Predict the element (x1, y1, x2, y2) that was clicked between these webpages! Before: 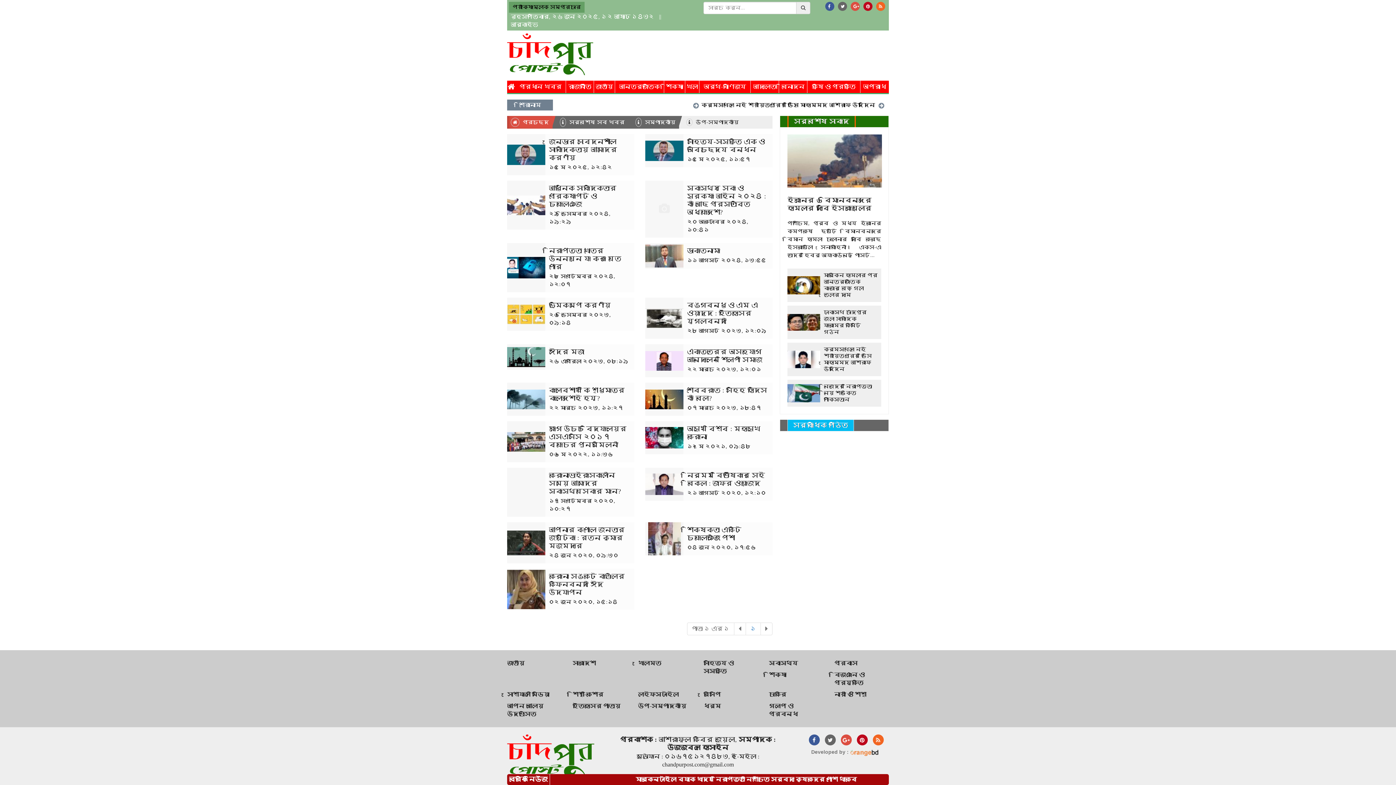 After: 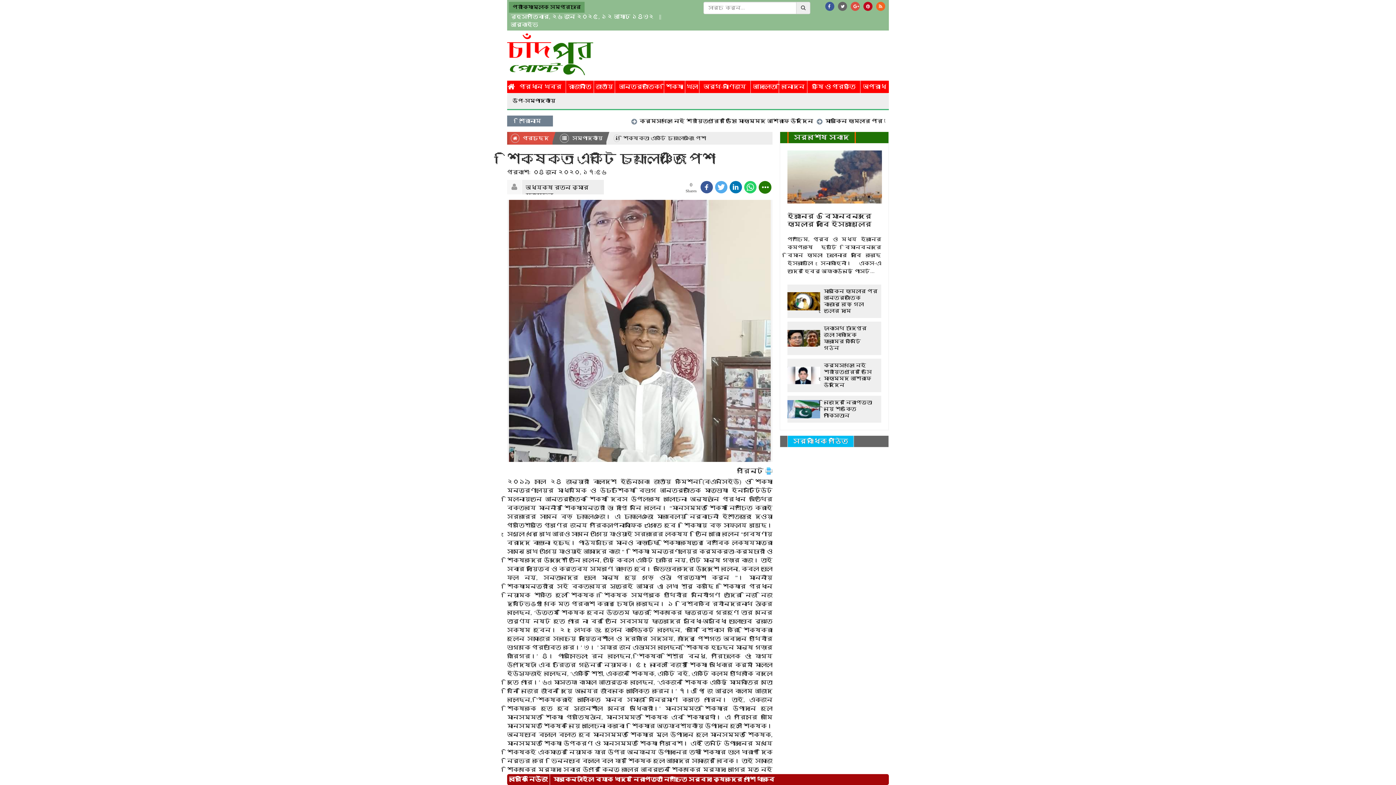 Action: bbox: (645, 547, 772, 553) label: 	
শিক্ষকতা একটি চ্যালেঞ্জিং পেশা

০৪ জুন ২০২০, ১৭:৫৬